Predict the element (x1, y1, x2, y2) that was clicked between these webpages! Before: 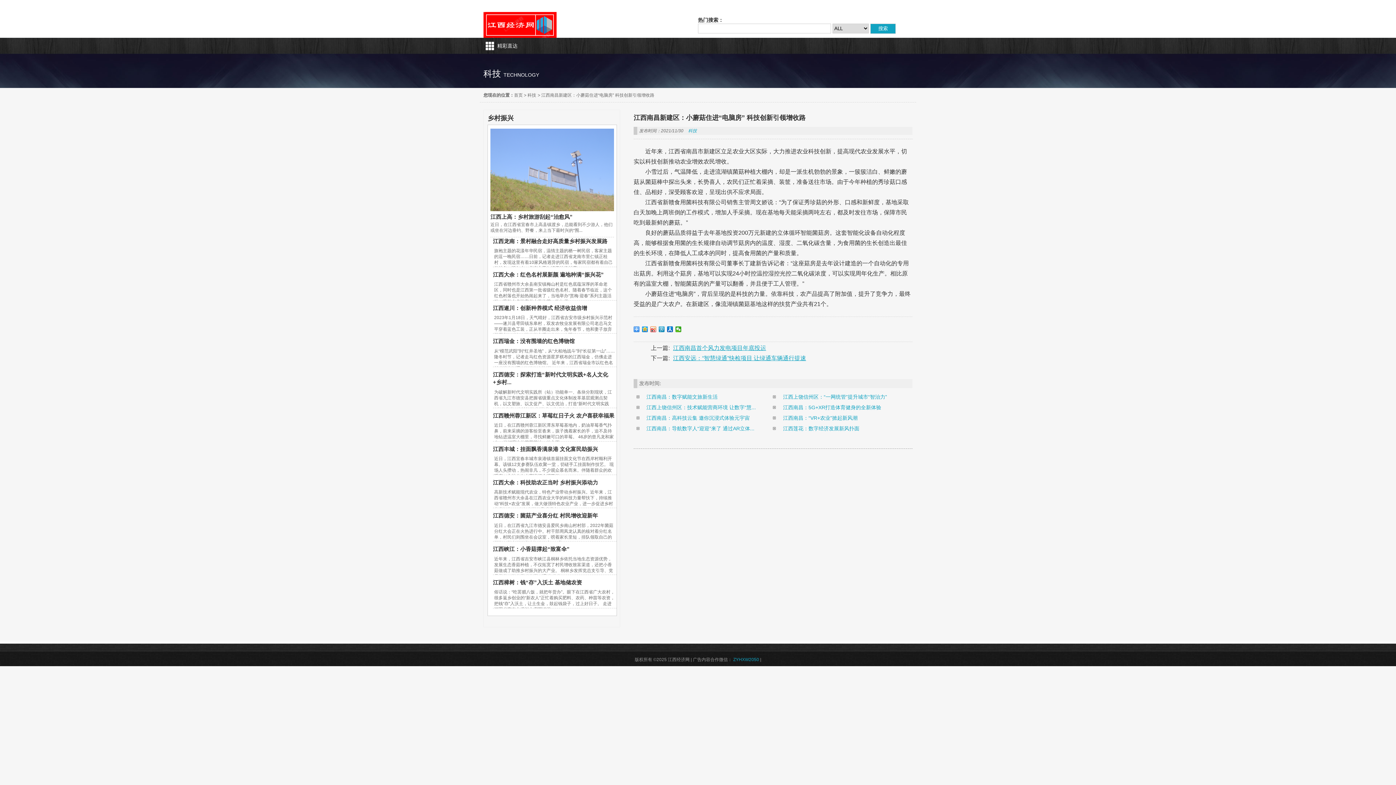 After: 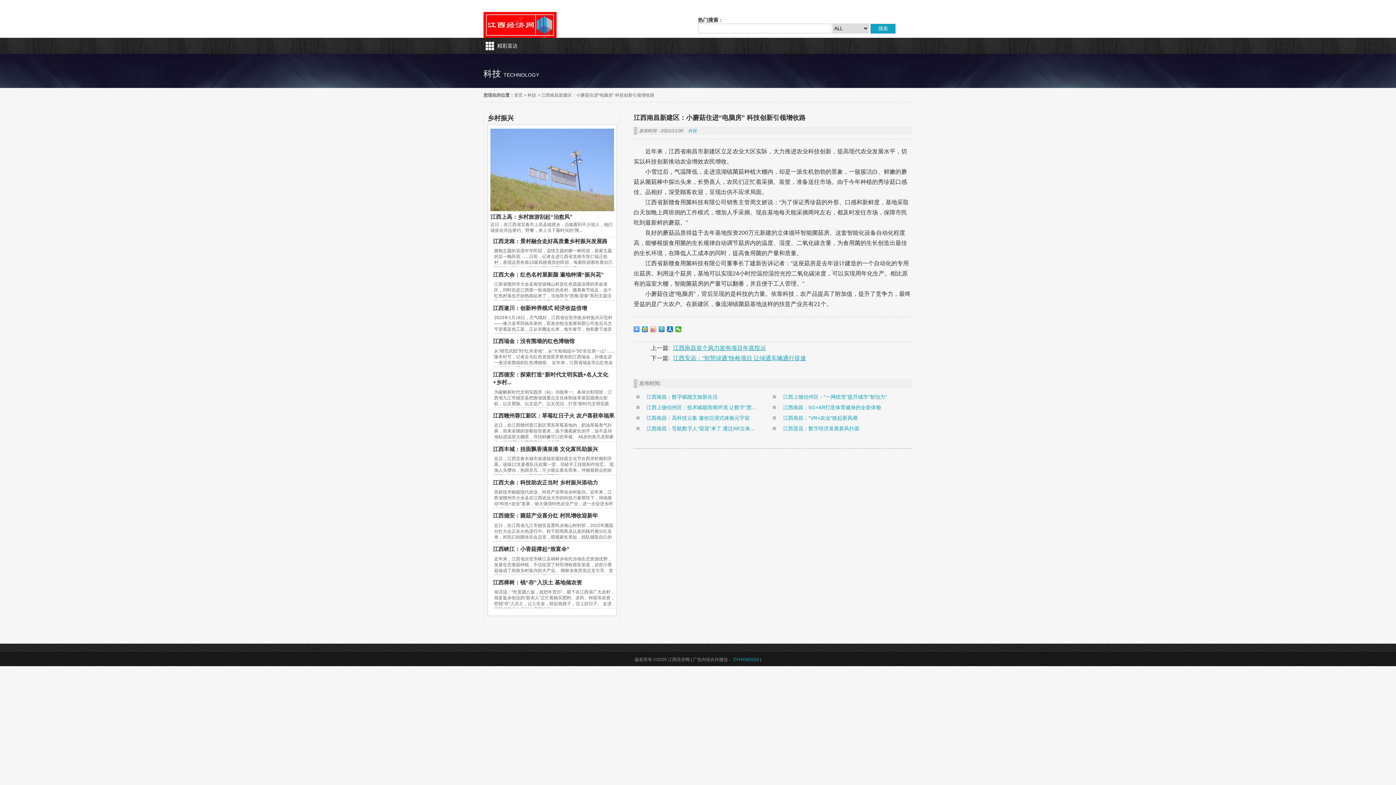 Action: bbox: (650, 326, 656, 332)